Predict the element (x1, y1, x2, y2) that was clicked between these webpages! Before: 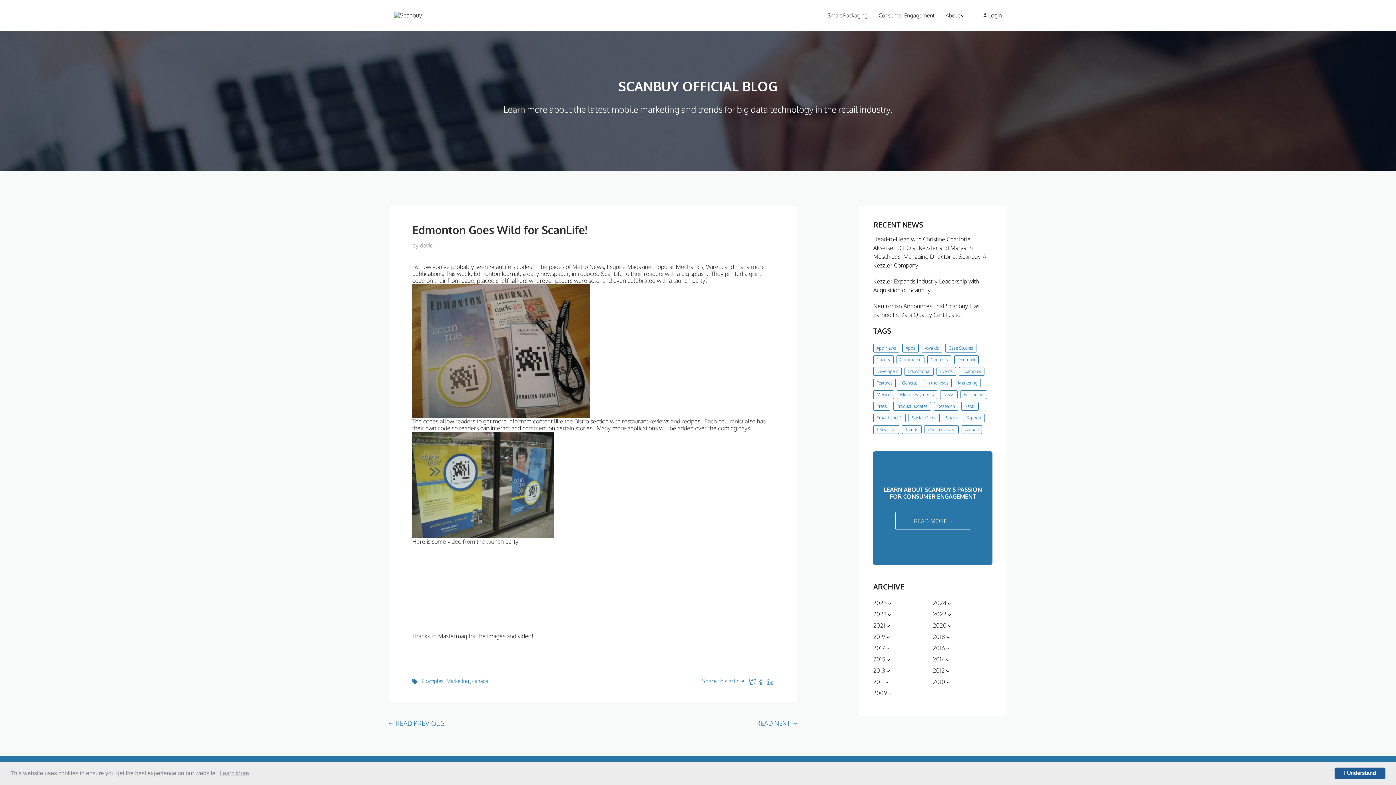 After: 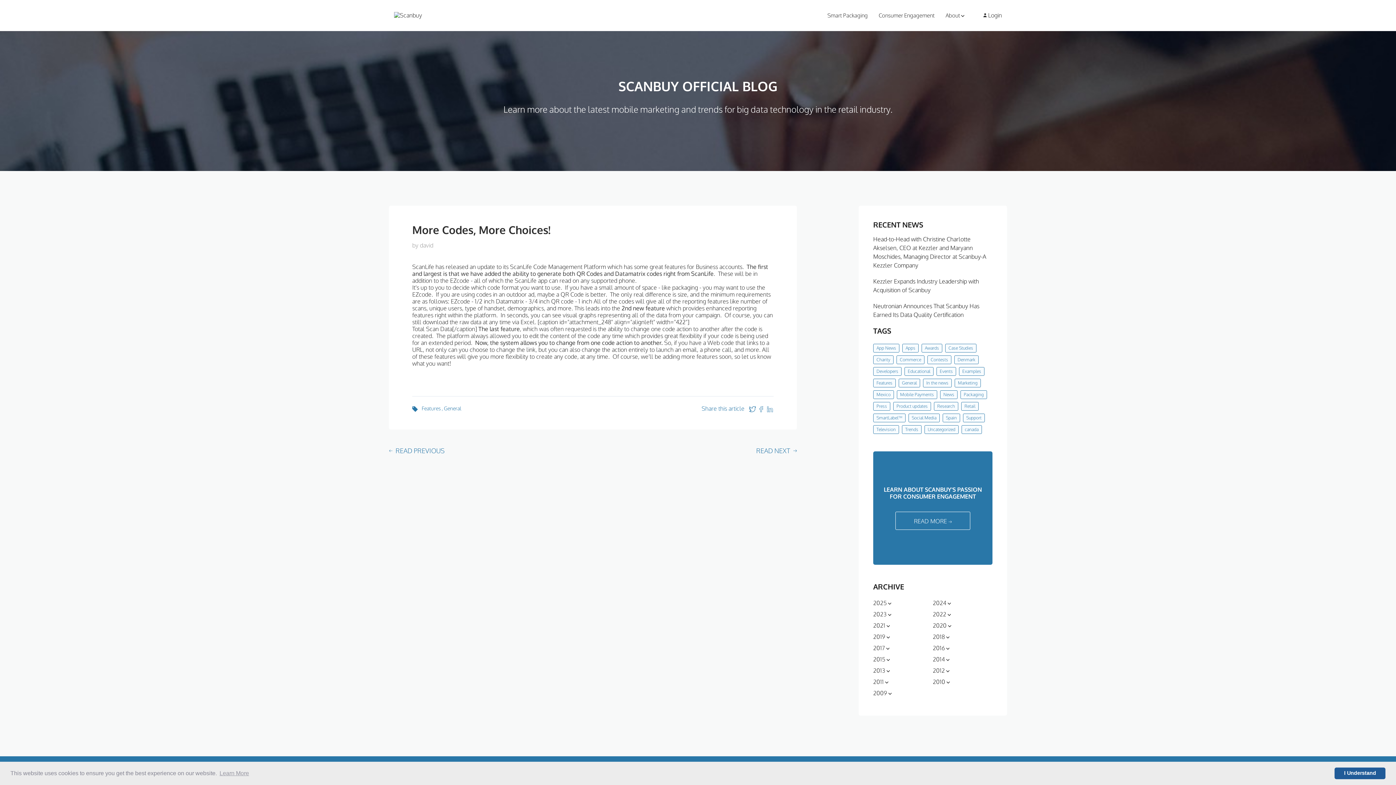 Action: label: READ PREVIOUS bbox: (389, 720, 444, 727)